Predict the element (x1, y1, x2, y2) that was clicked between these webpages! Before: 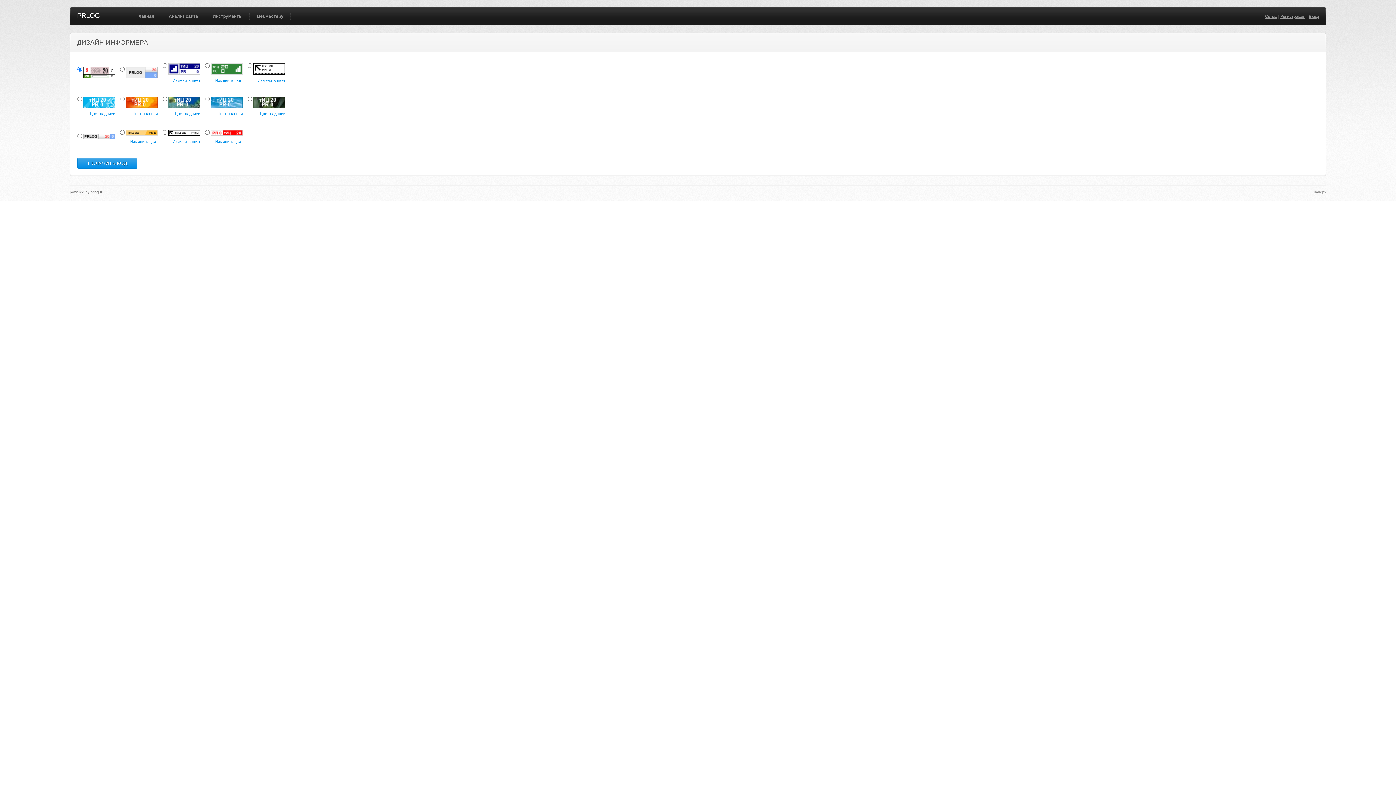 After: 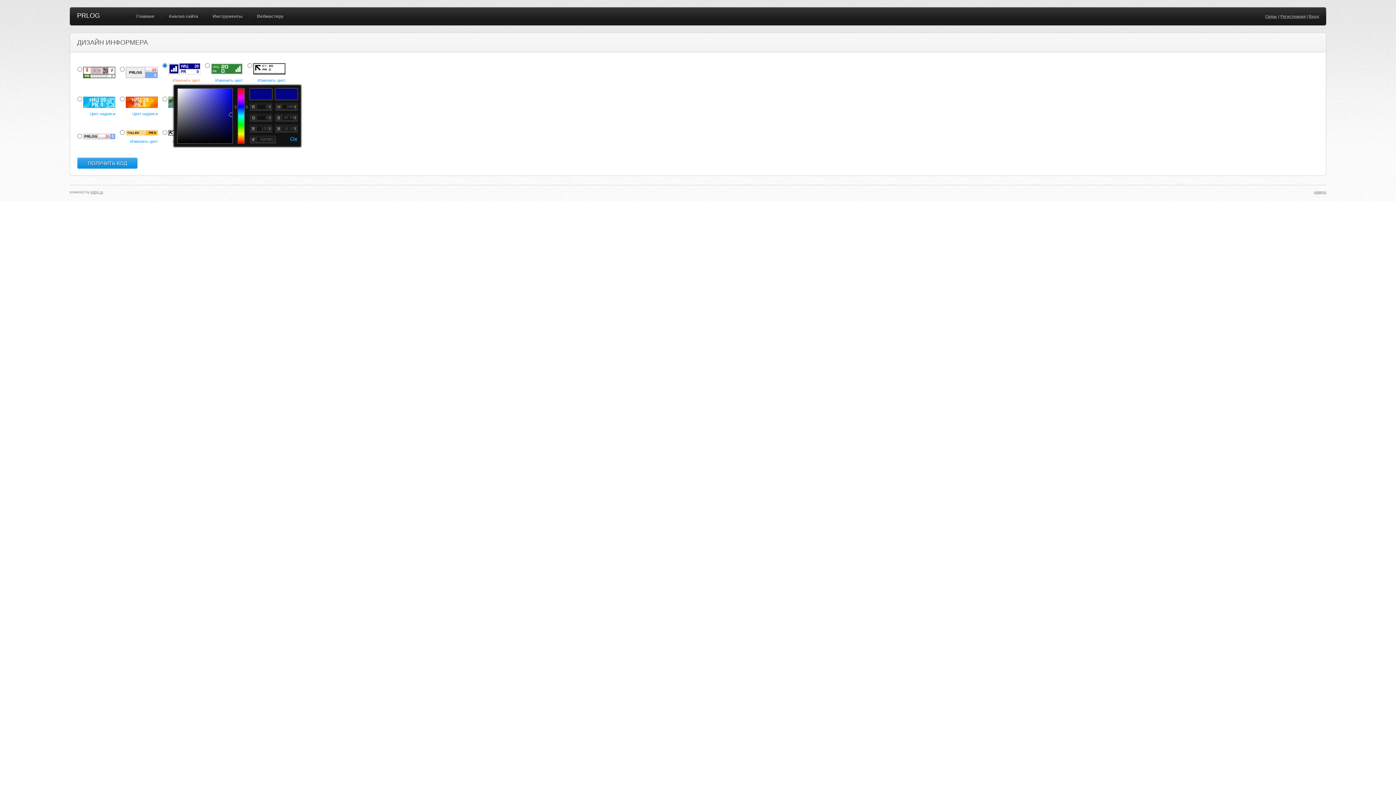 Action: bbox: (172, 76, 200, 84) label: Изменить цвет